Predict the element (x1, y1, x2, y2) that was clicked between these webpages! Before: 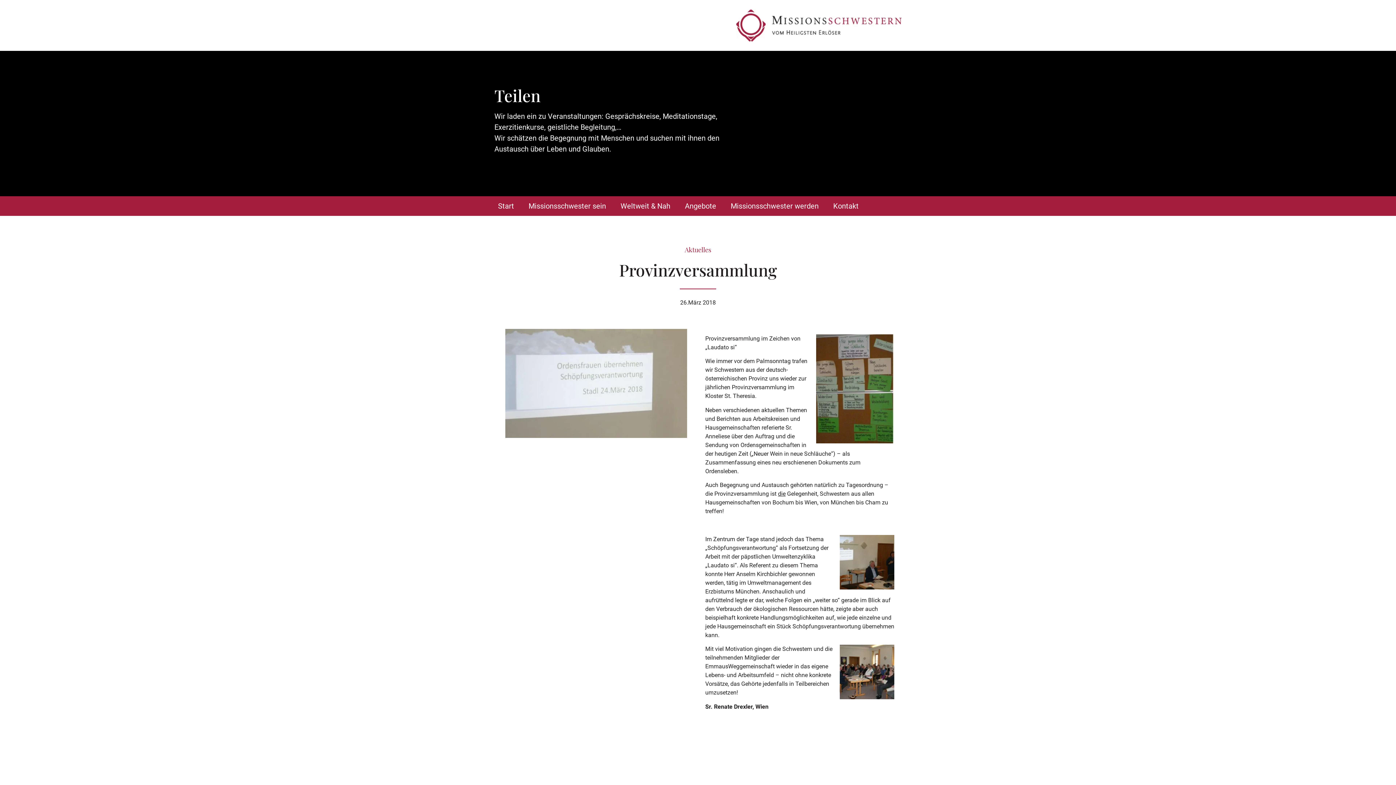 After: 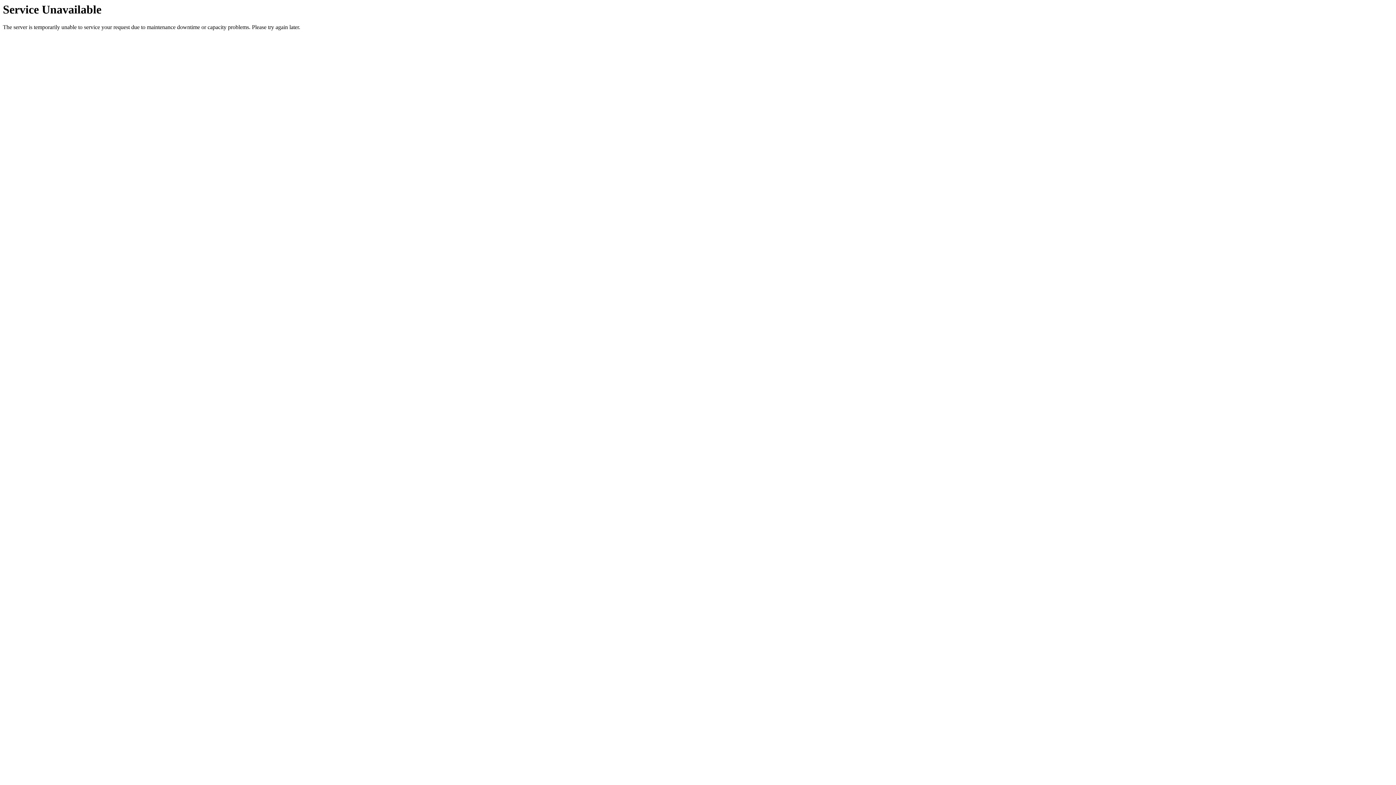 Action: bbox: (723, 196, 826, 216) label: Missionsschwester werden